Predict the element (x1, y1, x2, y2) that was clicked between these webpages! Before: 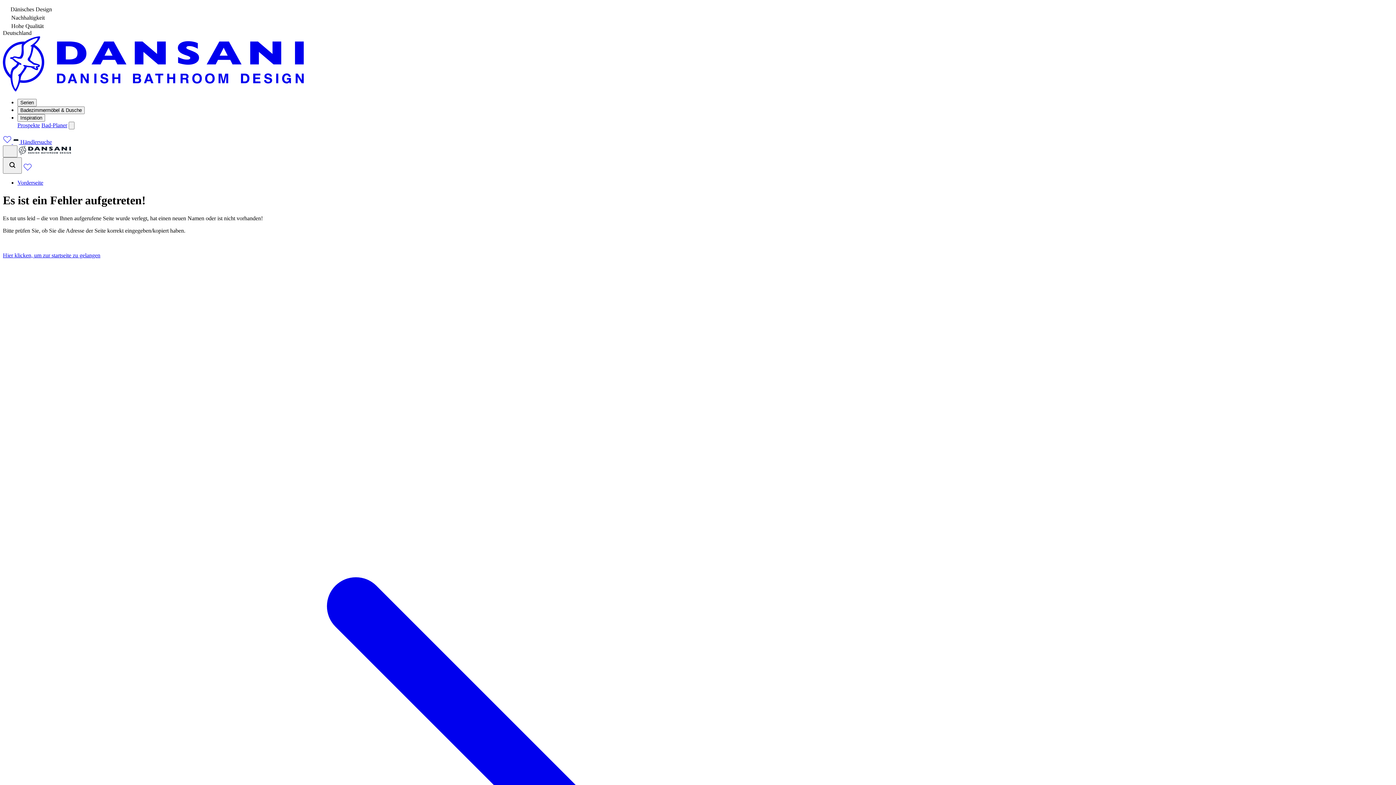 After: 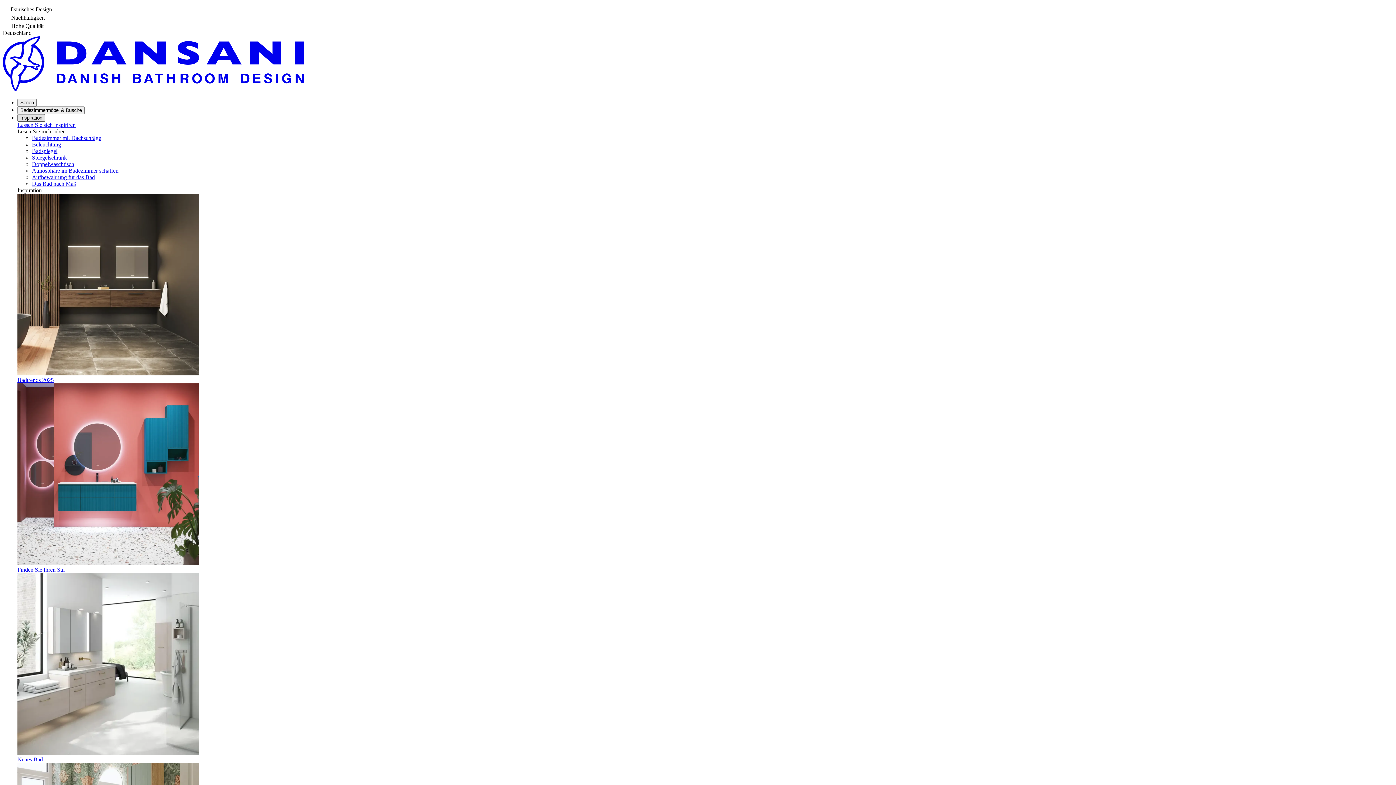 Action: label: Inspiration bbox: (17, 114, 45, 121)